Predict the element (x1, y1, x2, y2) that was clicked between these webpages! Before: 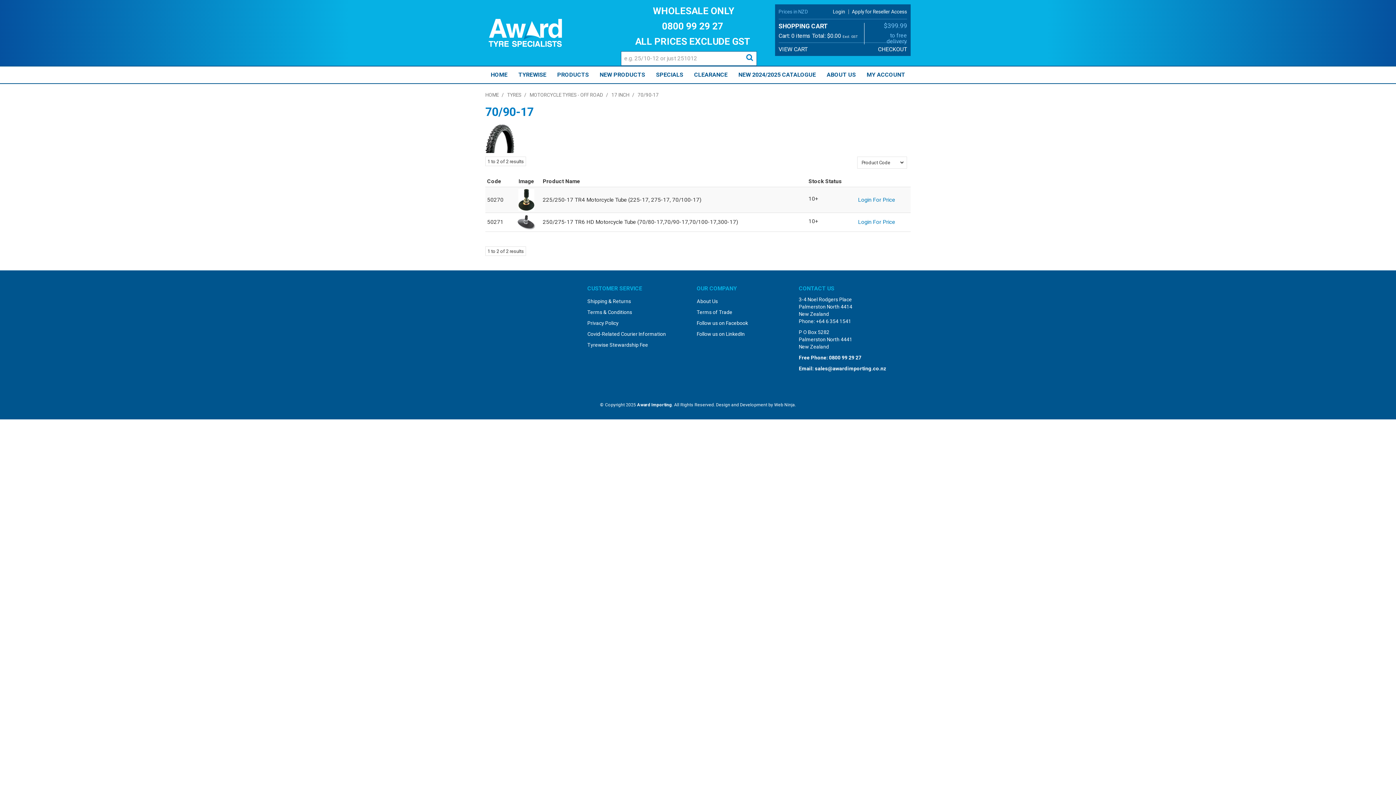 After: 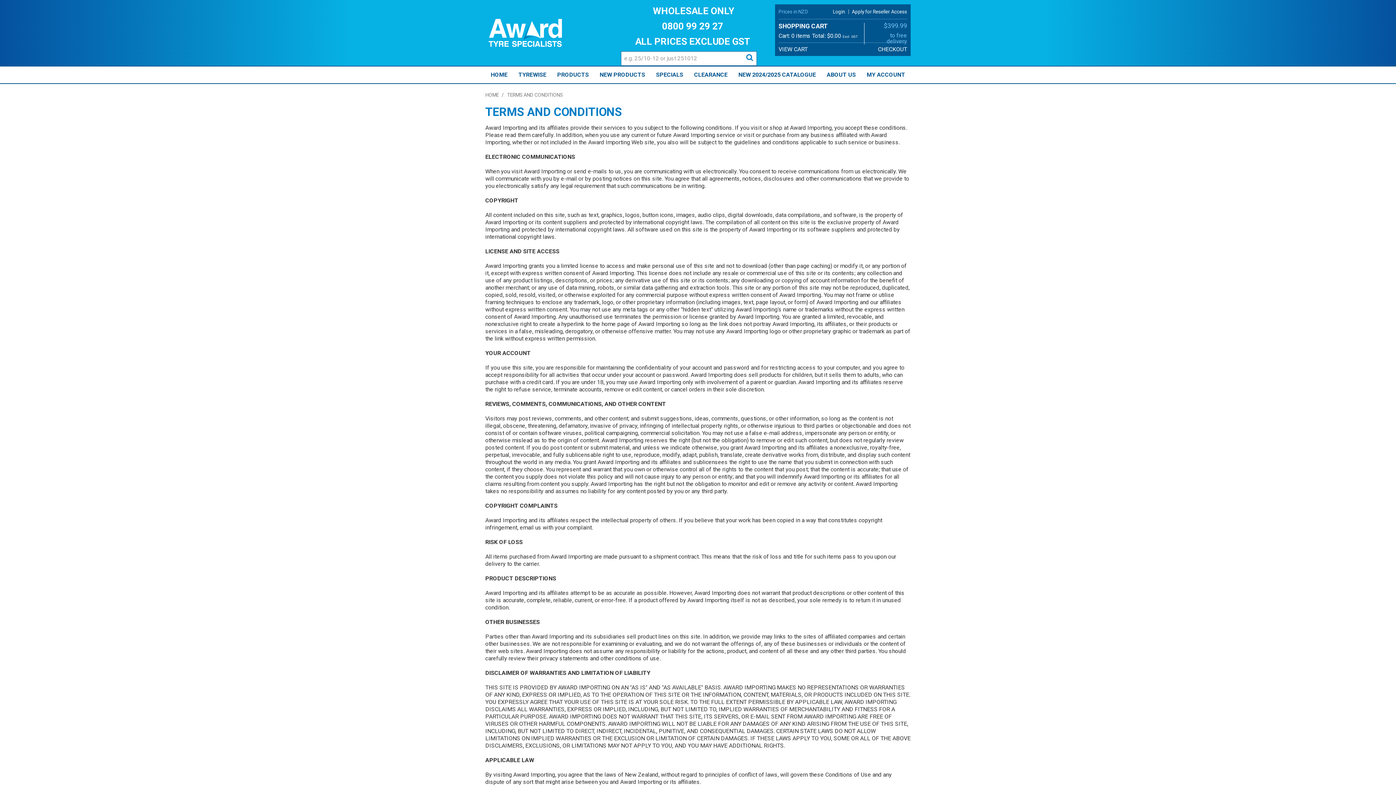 Action: label: Terms & Conditions bbox: (587, 308, 681, 316)